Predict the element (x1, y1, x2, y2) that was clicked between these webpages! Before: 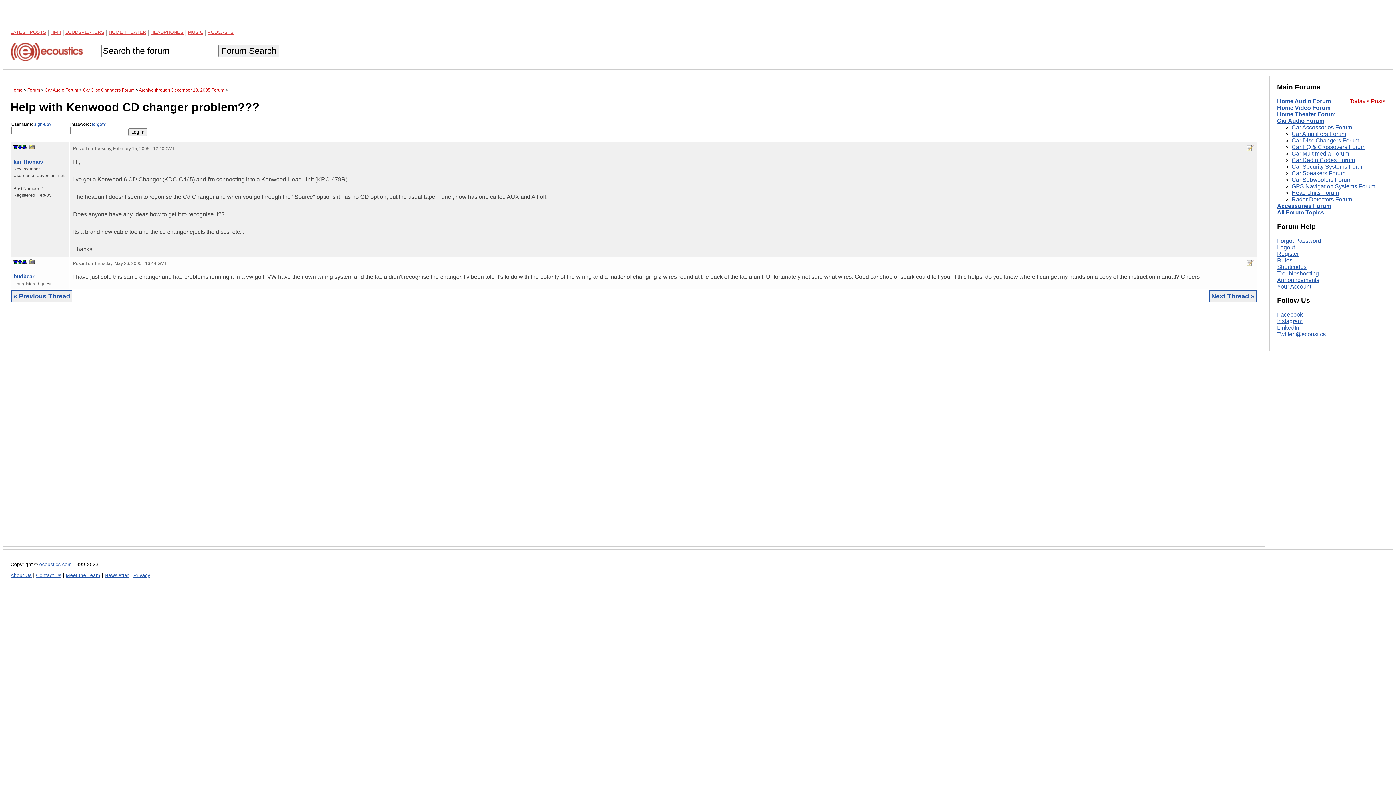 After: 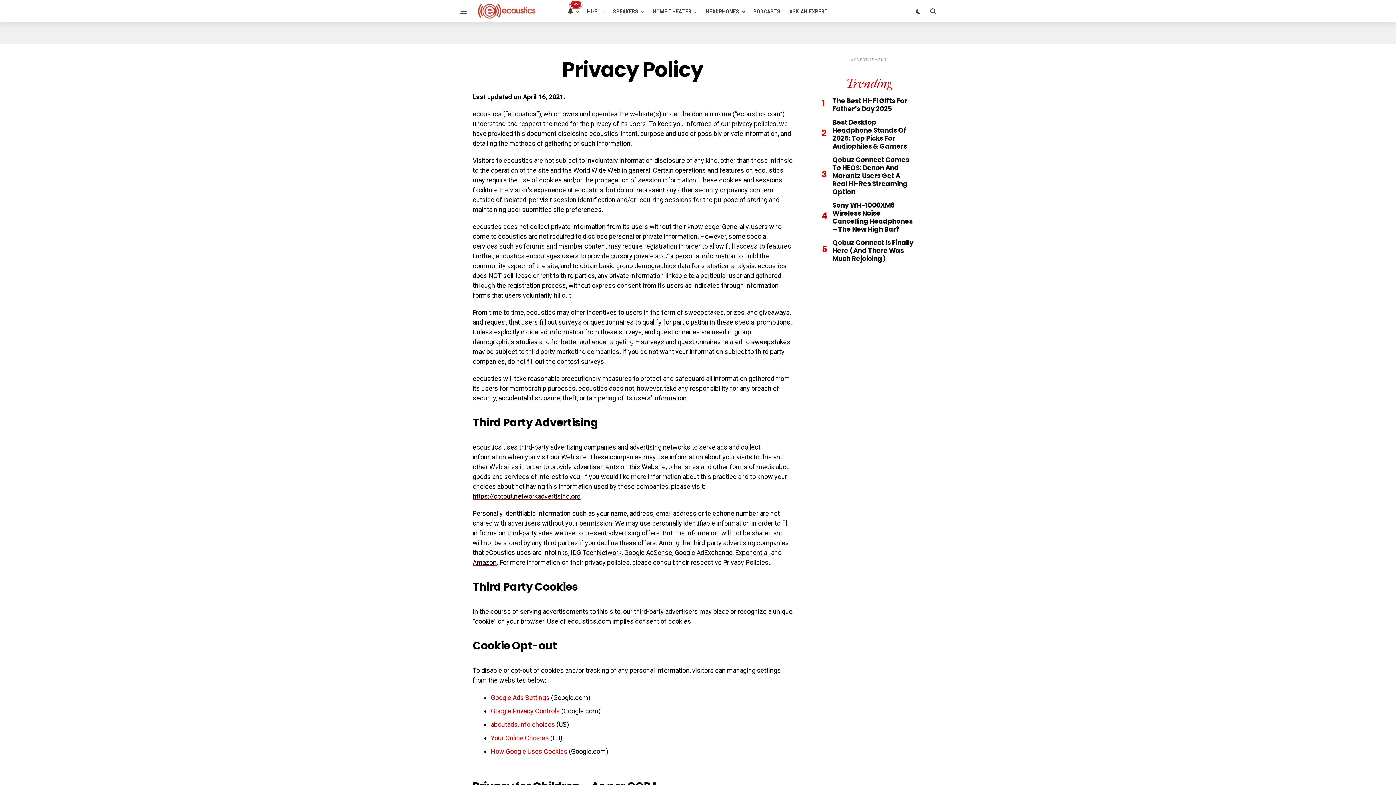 Action: bbox: (133, 573, 150, 578) label: Privacy